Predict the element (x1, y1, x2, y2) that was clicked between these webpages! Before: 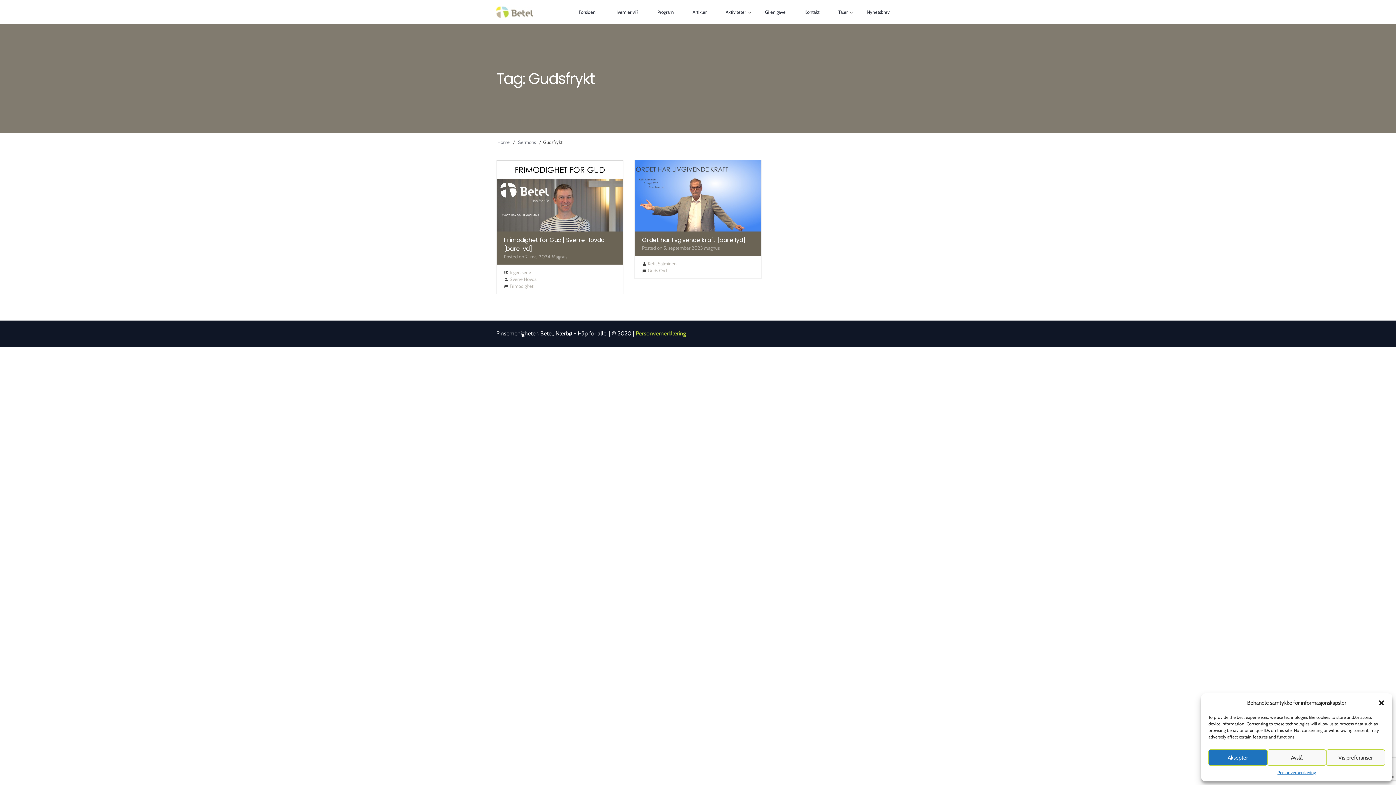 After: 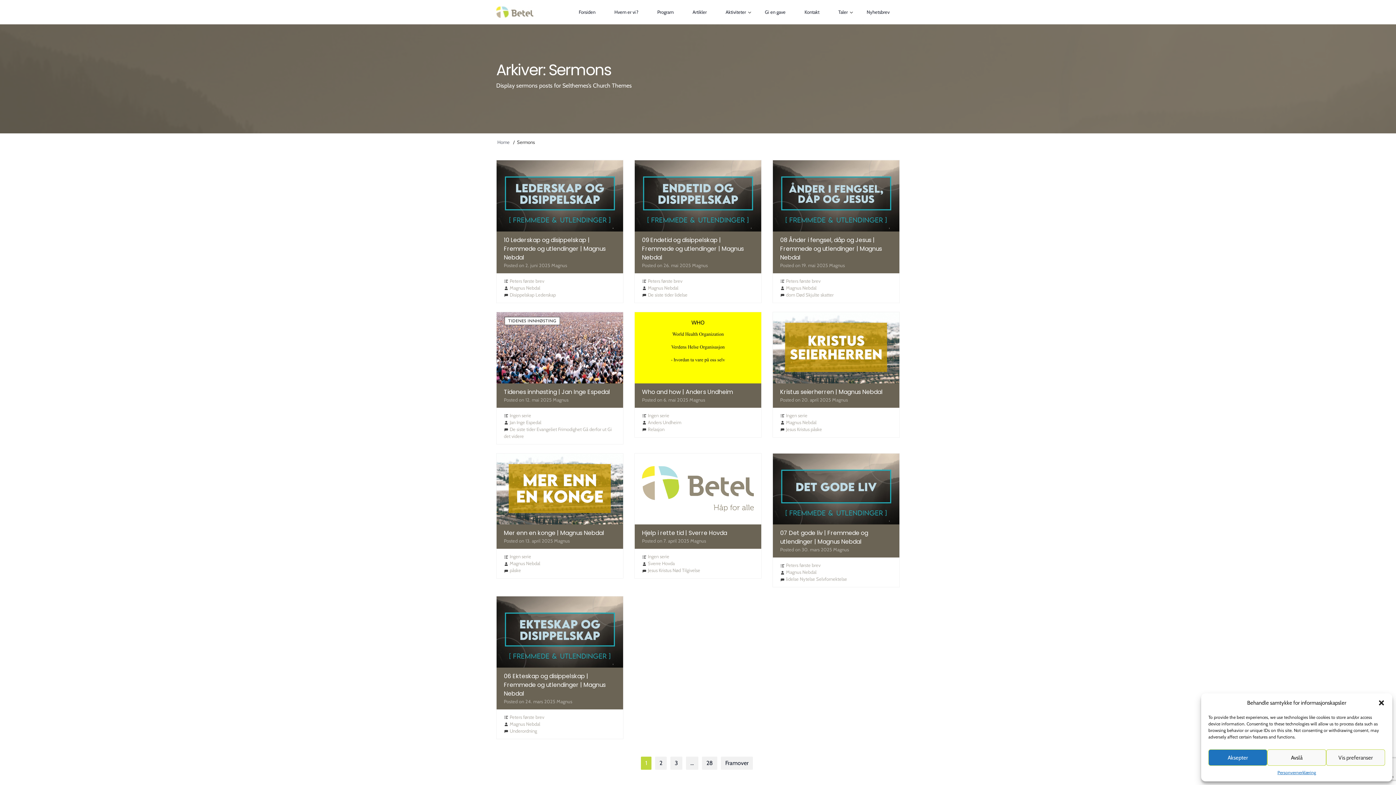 Action: label: Sermons bbox: (518, 137, 536, 146)